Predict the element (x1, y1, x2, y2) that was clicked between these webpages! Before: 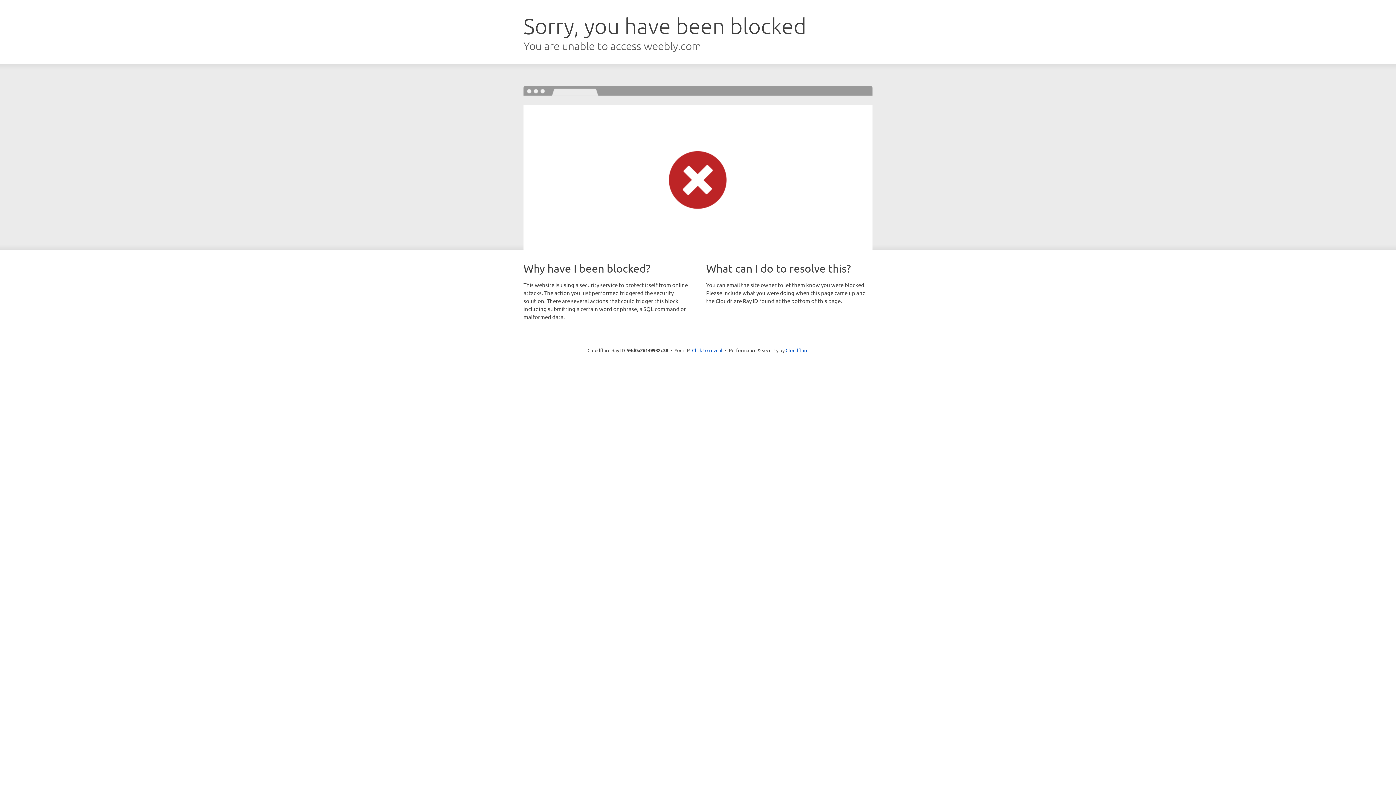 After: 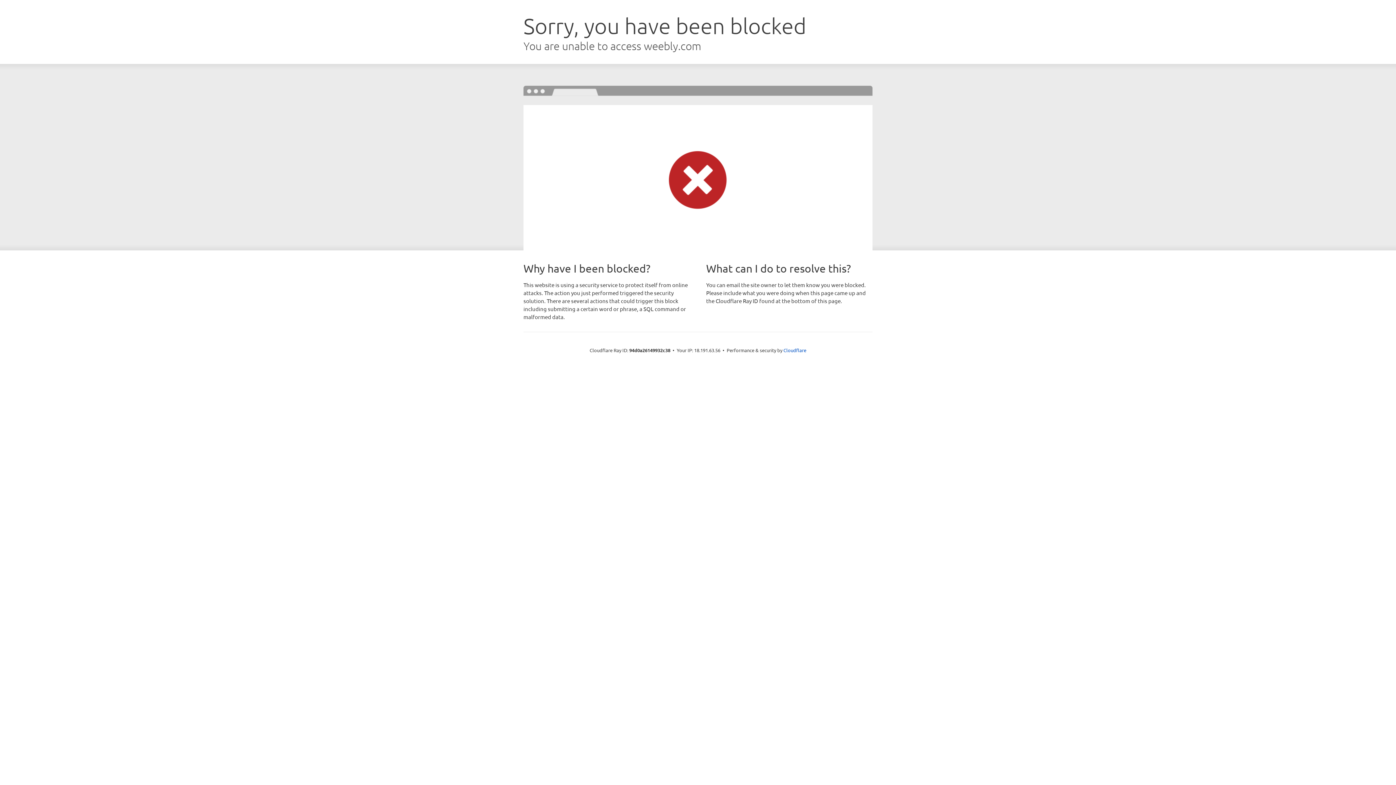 Action: bbox: (692, 346, 722, 353) label: Click to reveal